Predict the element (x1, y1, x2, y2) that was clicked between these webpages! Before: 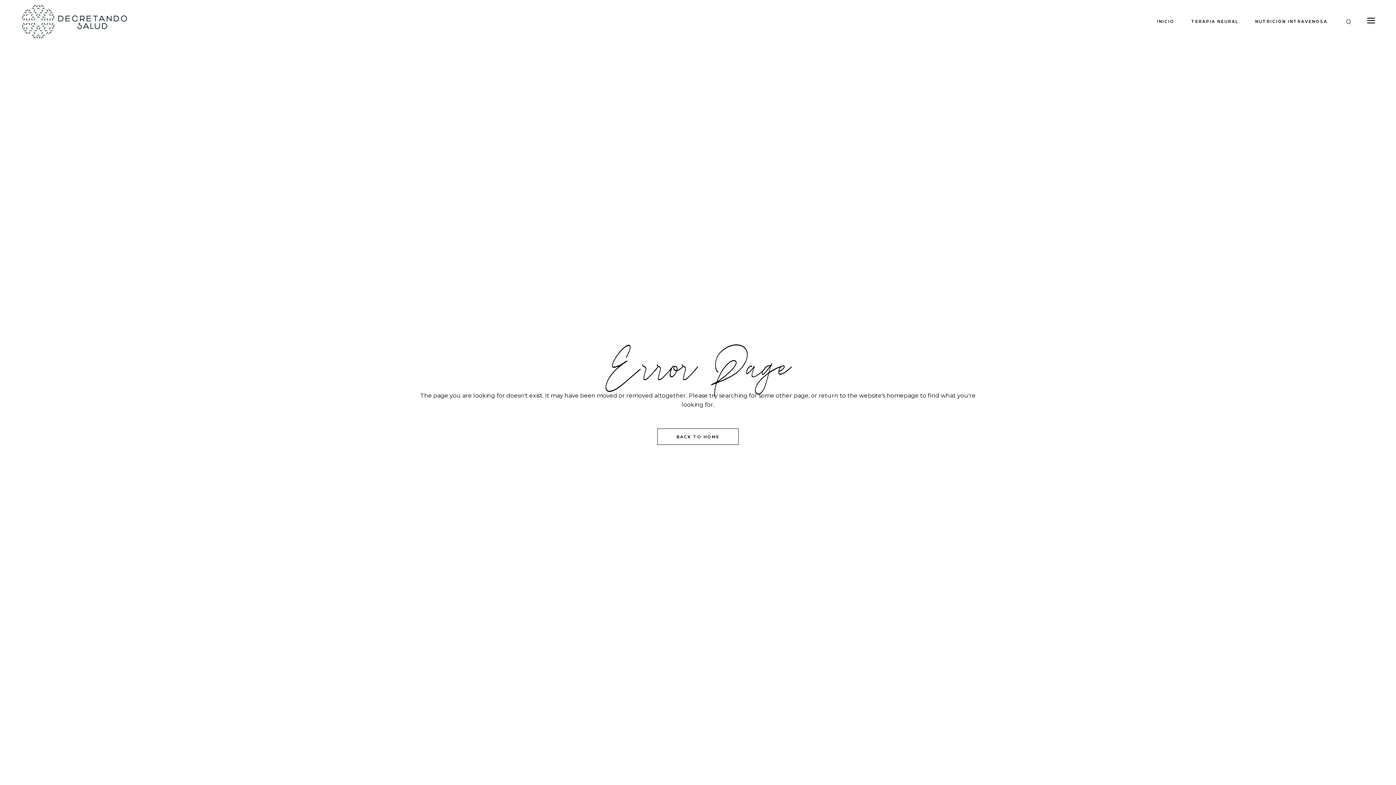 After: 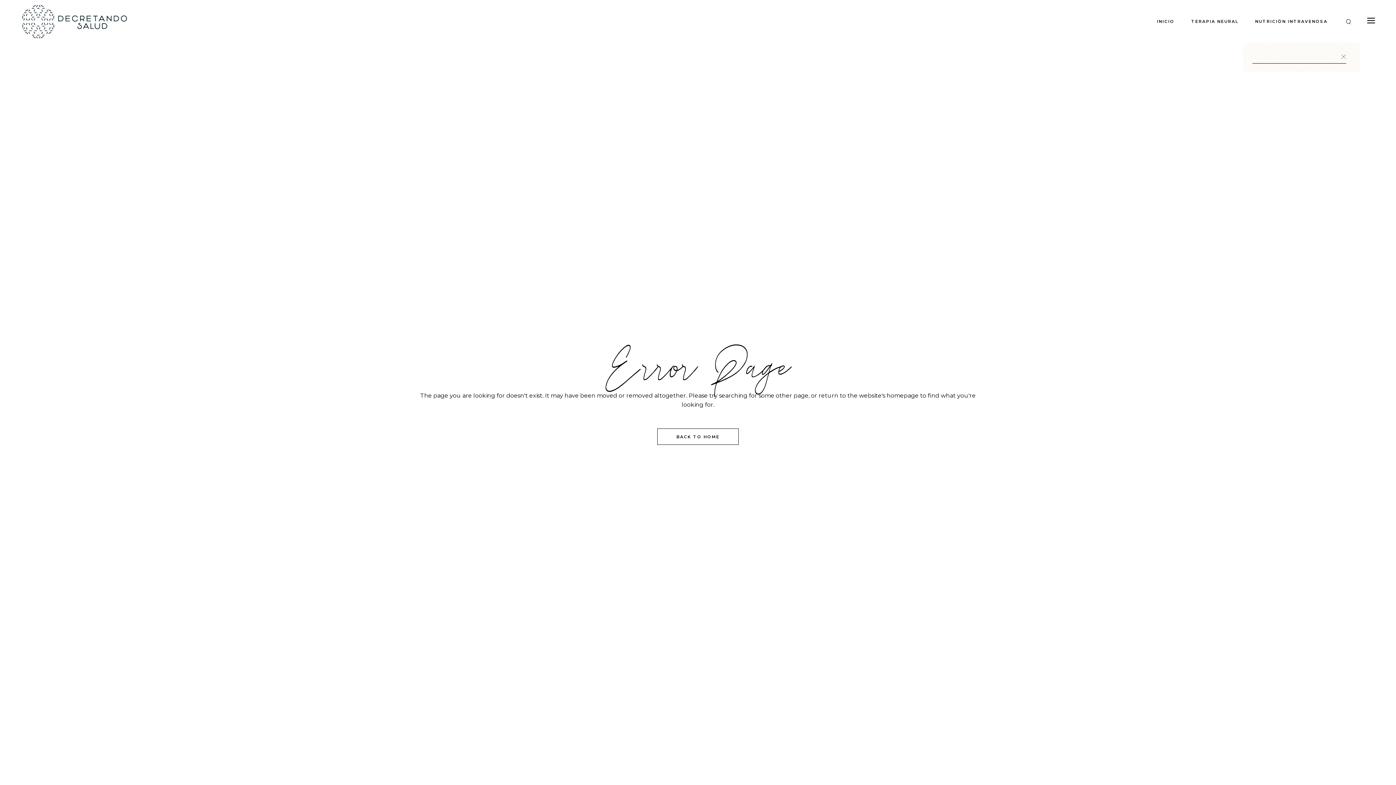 Action: bbox: (1346, 18, 1350, 25)